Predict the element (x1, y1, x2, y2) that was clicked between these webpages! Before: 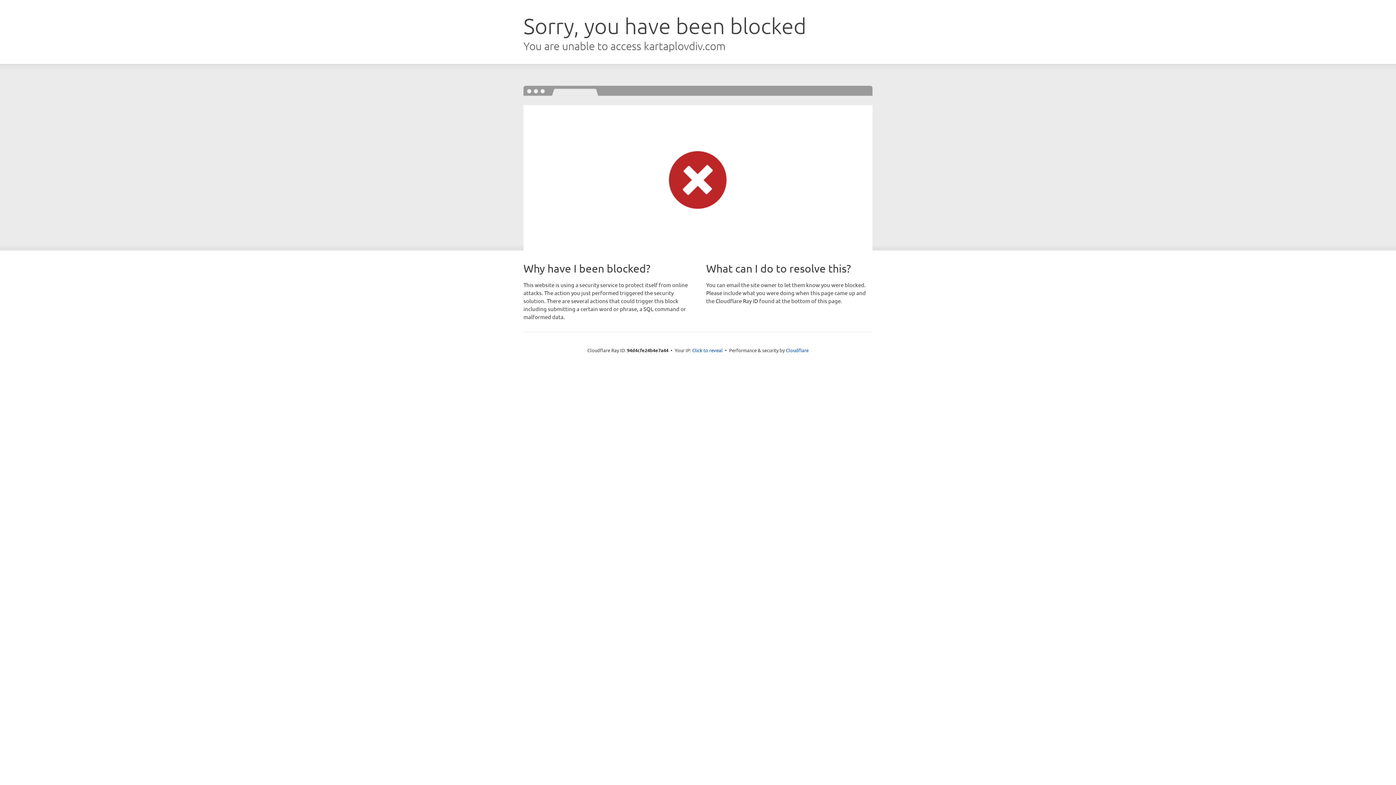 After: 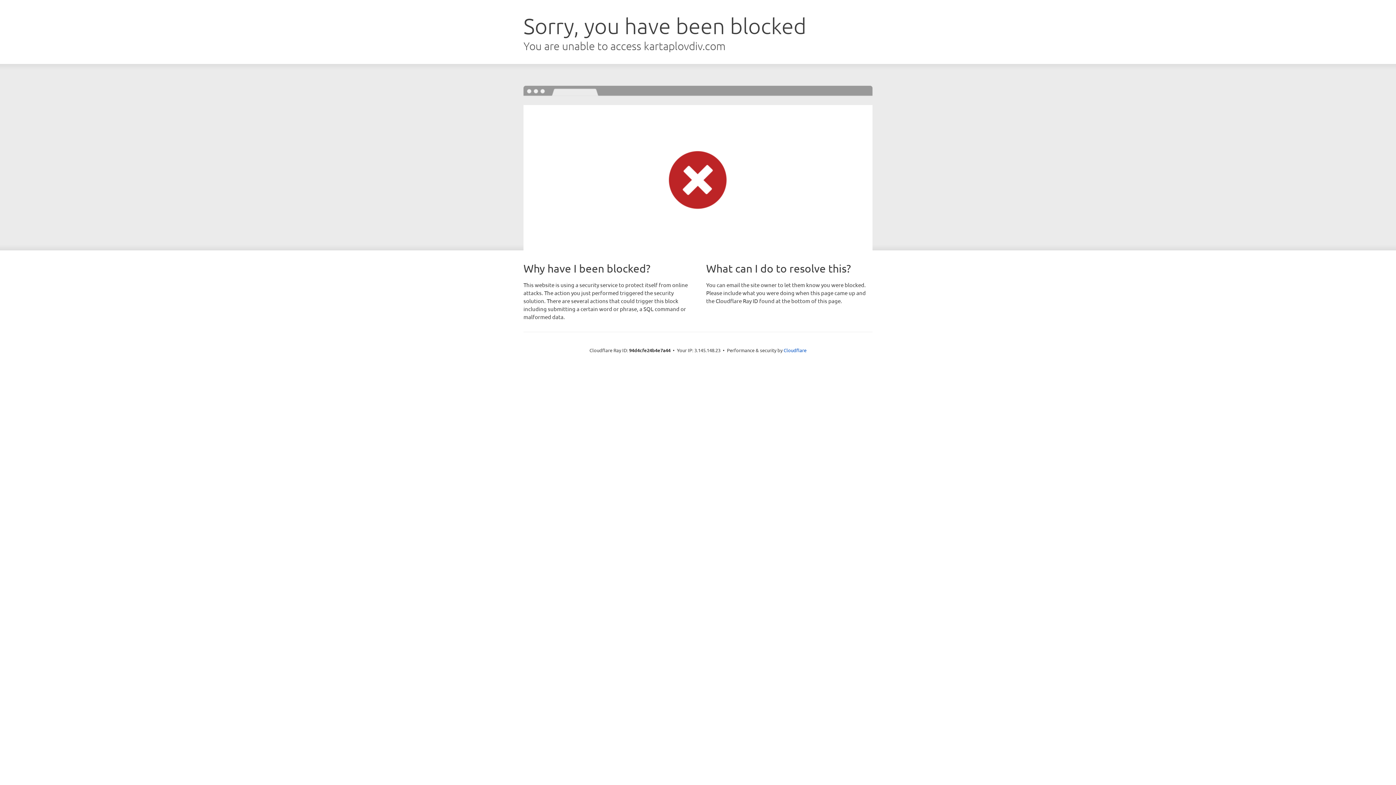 Action: label: Click to reveal bbox: (692, 346, 722, 353)